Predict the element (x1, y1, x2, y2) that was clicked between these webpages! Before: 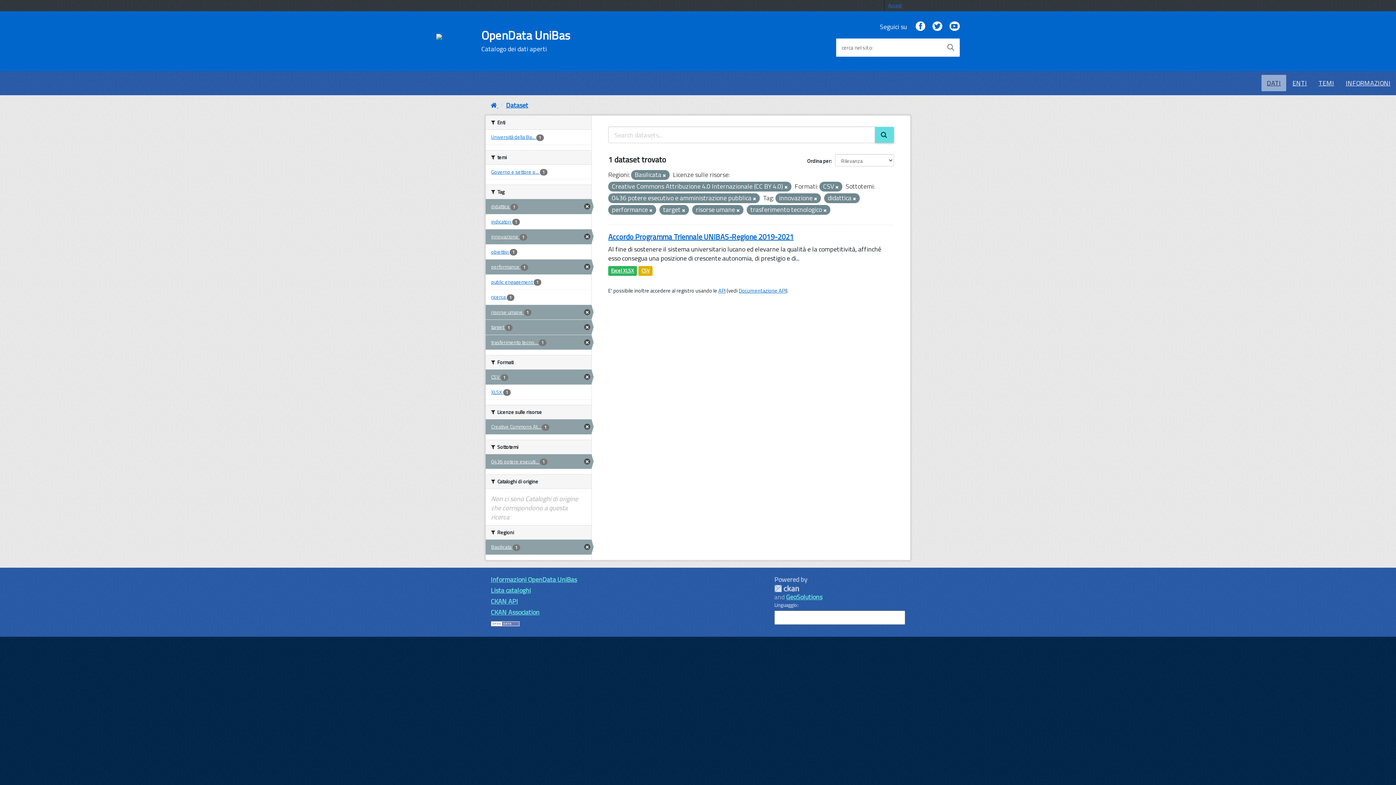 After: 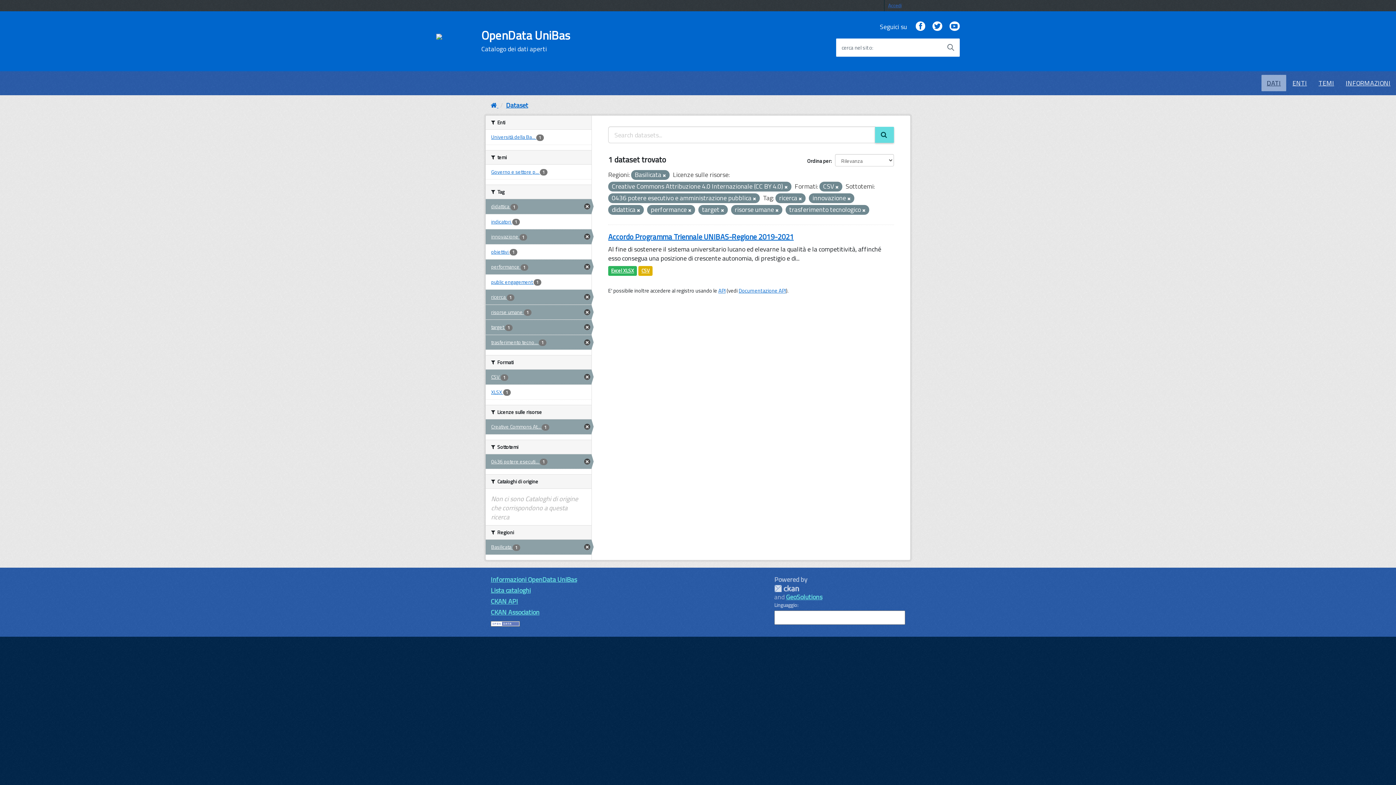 Action: bbox: (485, 289, 591, 304) label: ricerca 1